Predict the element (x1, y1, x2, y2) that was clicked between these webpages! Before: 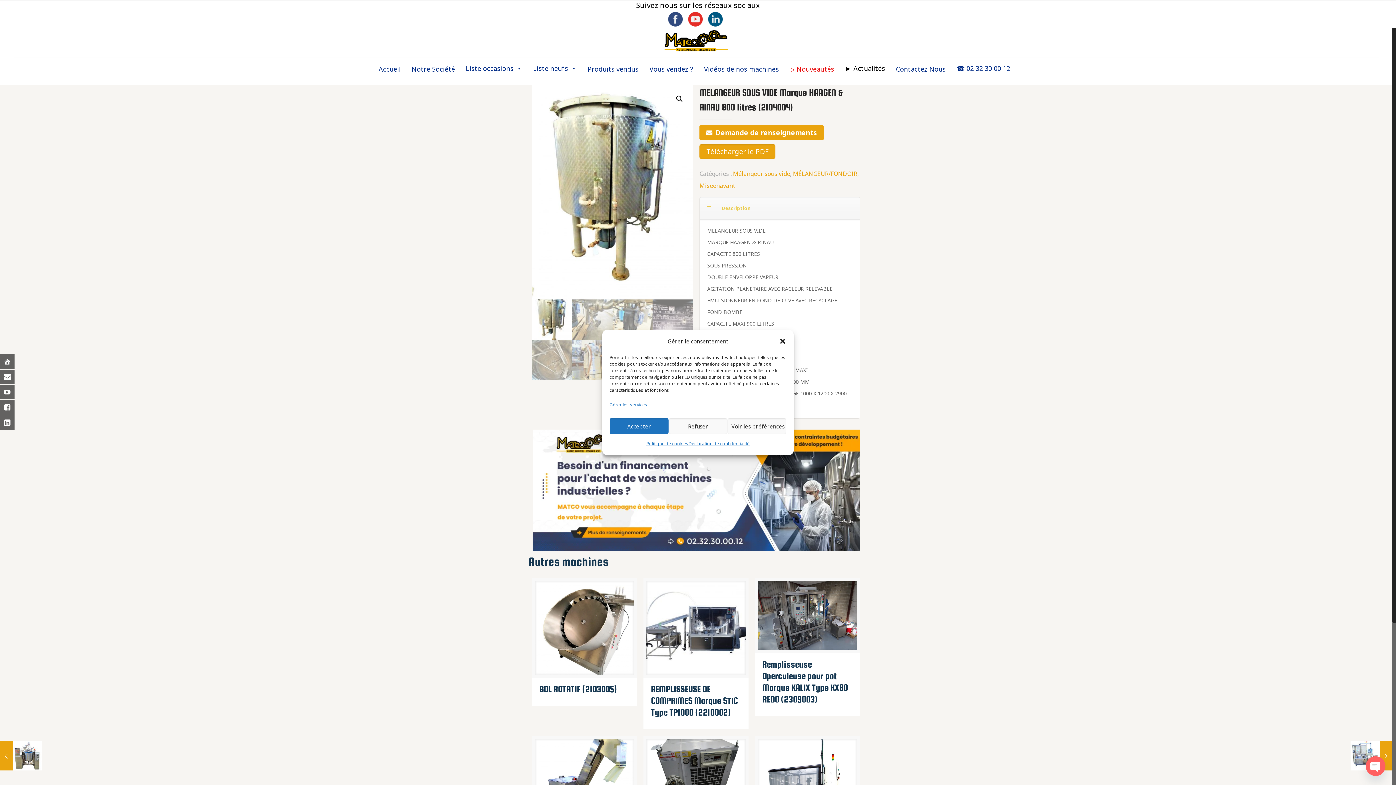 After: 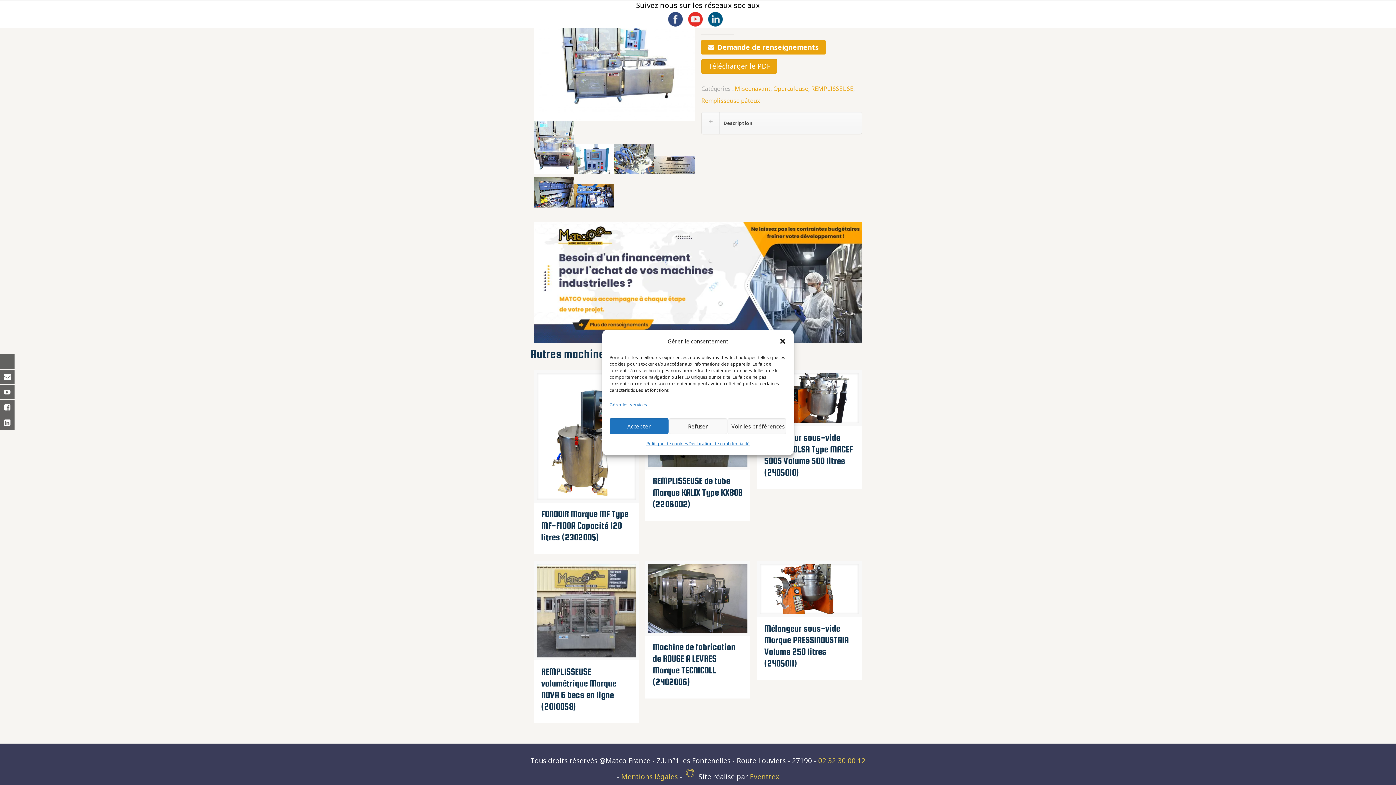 Action: bbox: (1350, 741, 1392, 770) label: REMPLISSEUSE OPERCULEUSE Marque MLB (2105001)
10 mai 2021